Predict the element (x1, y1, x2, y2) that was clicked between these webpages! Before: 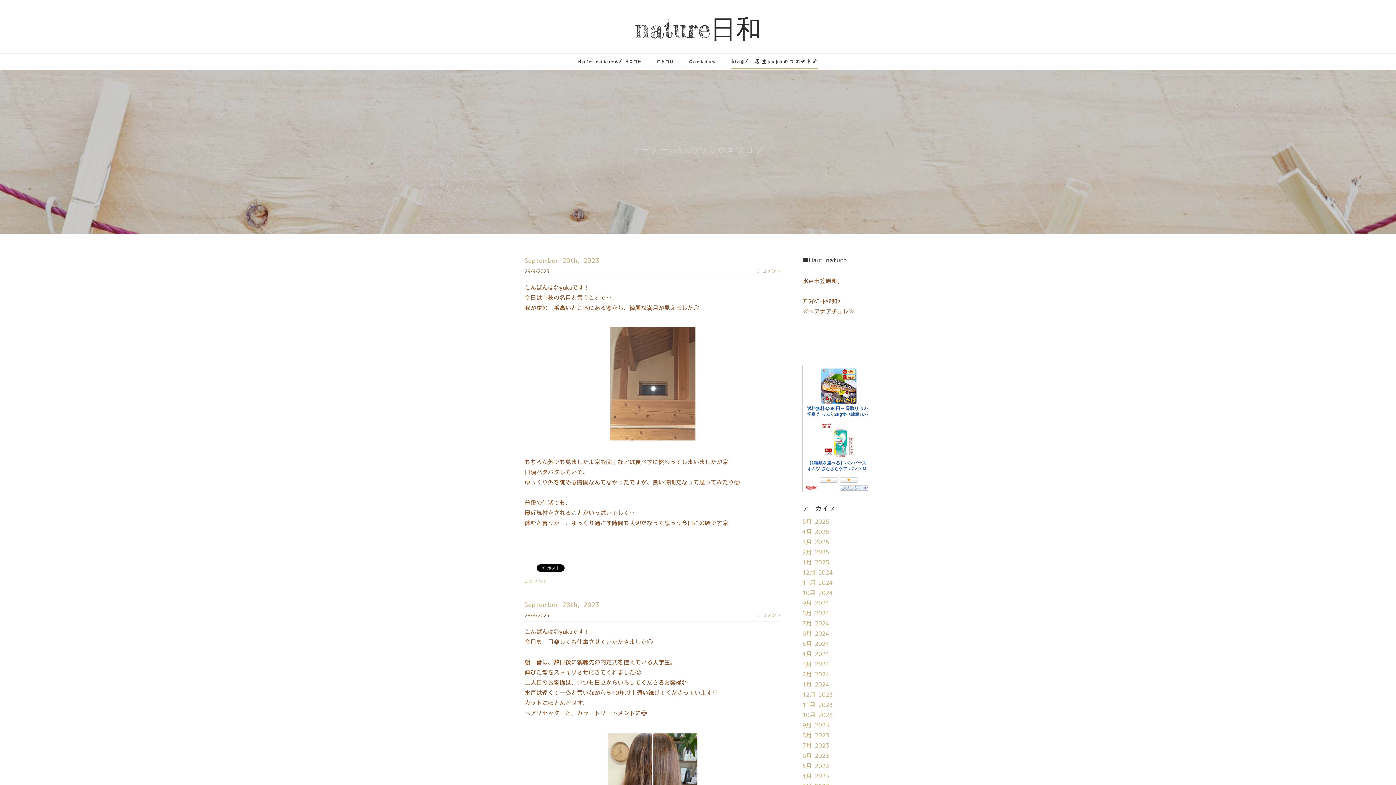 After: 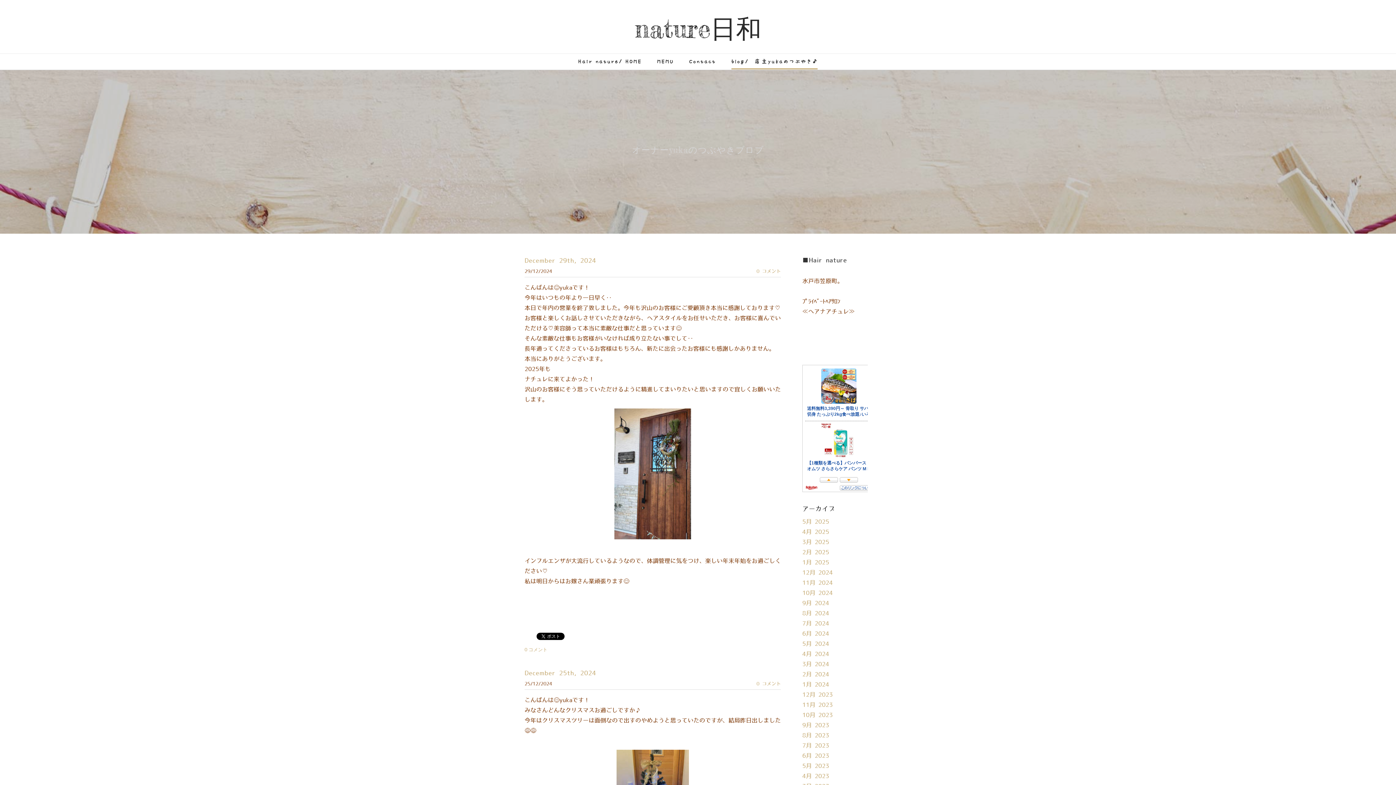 Action: label: 12月 2024 bbox: (802, 569, 833, 576)